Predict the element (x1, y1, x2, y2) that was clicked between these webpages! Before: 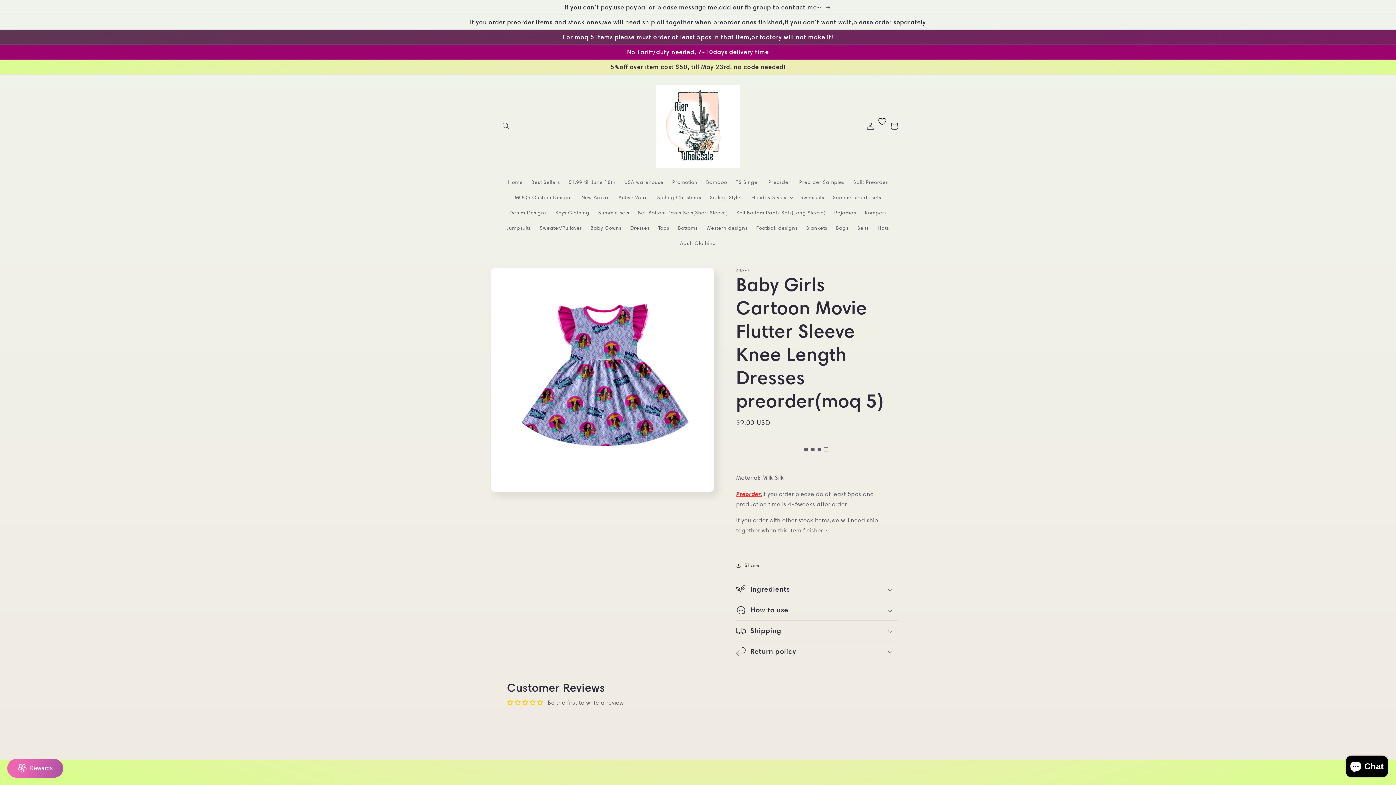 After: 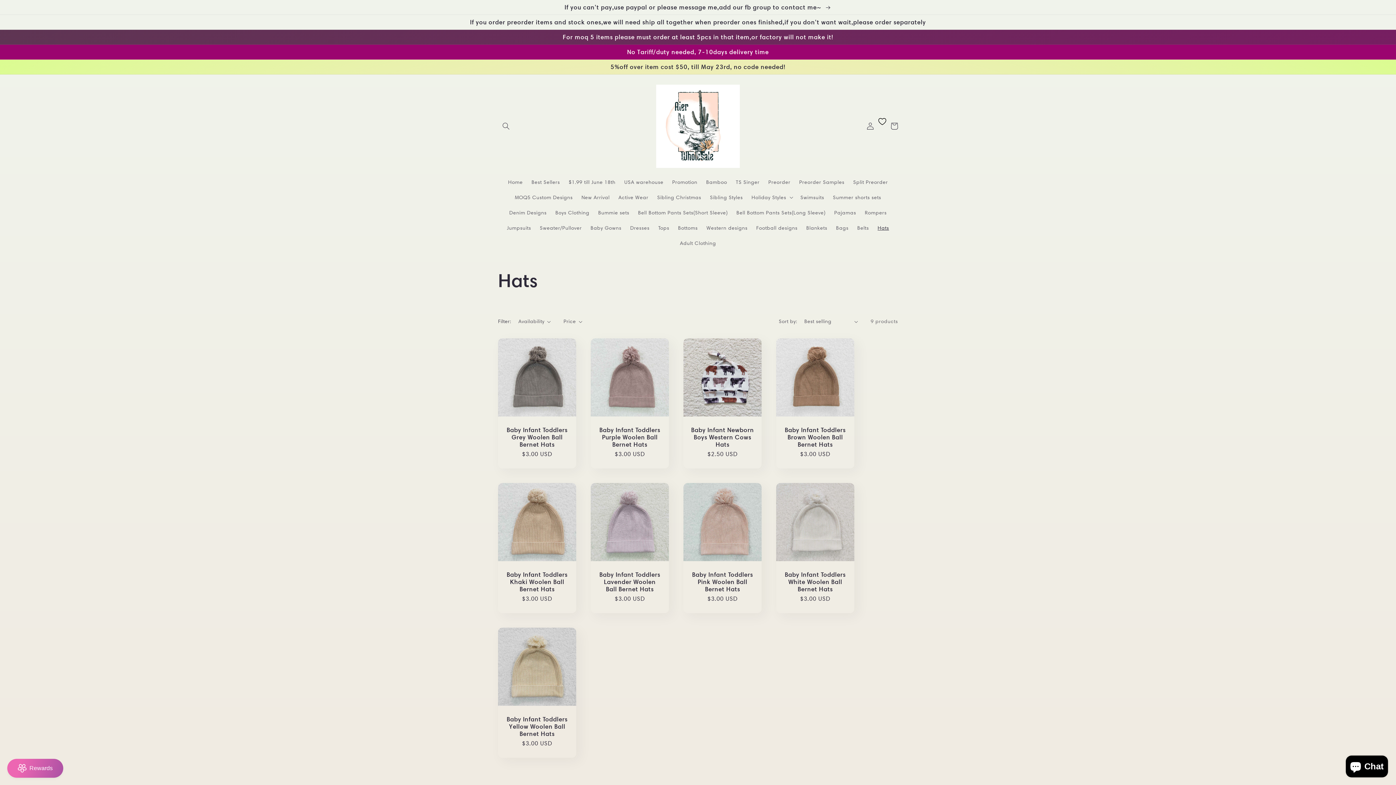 Action: bbox: (873, 220, 893, 235) label: Hats